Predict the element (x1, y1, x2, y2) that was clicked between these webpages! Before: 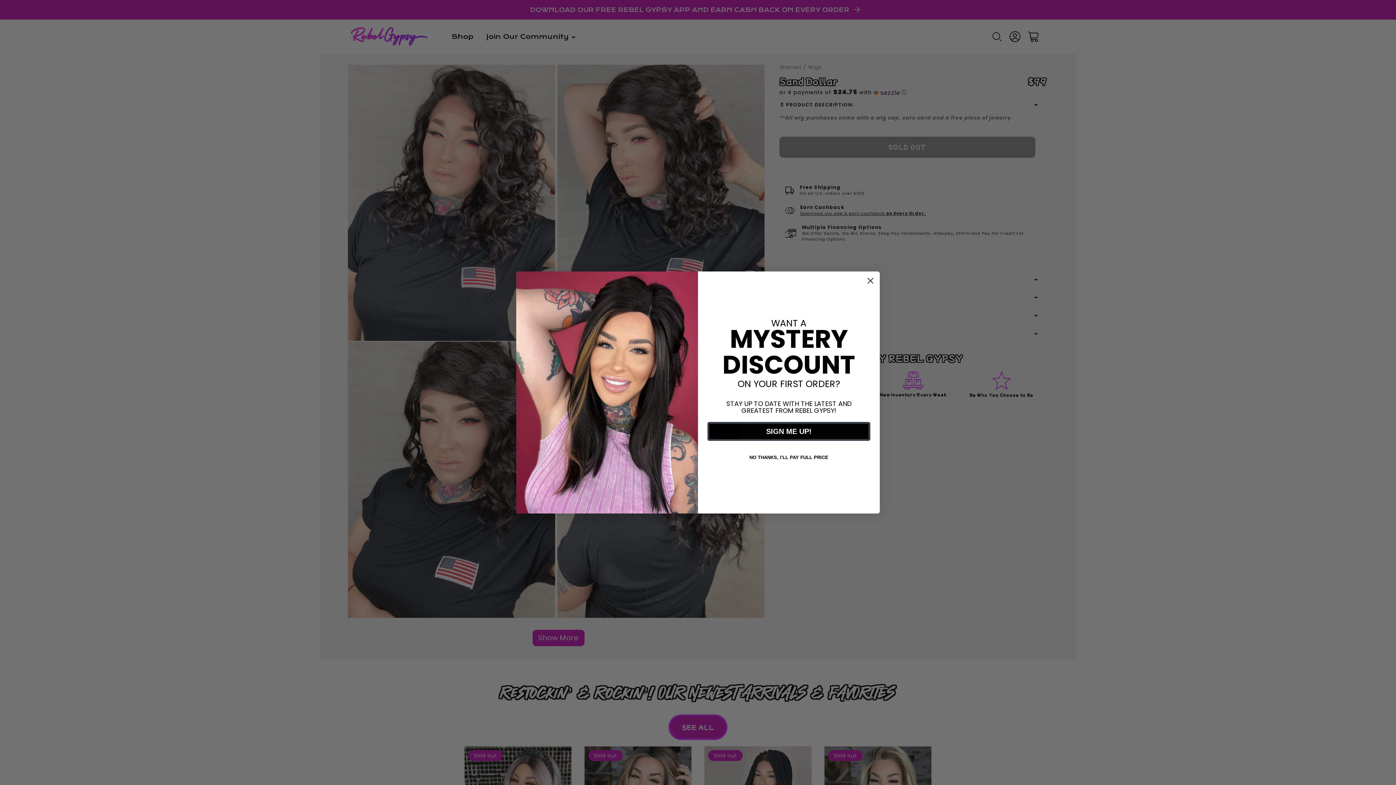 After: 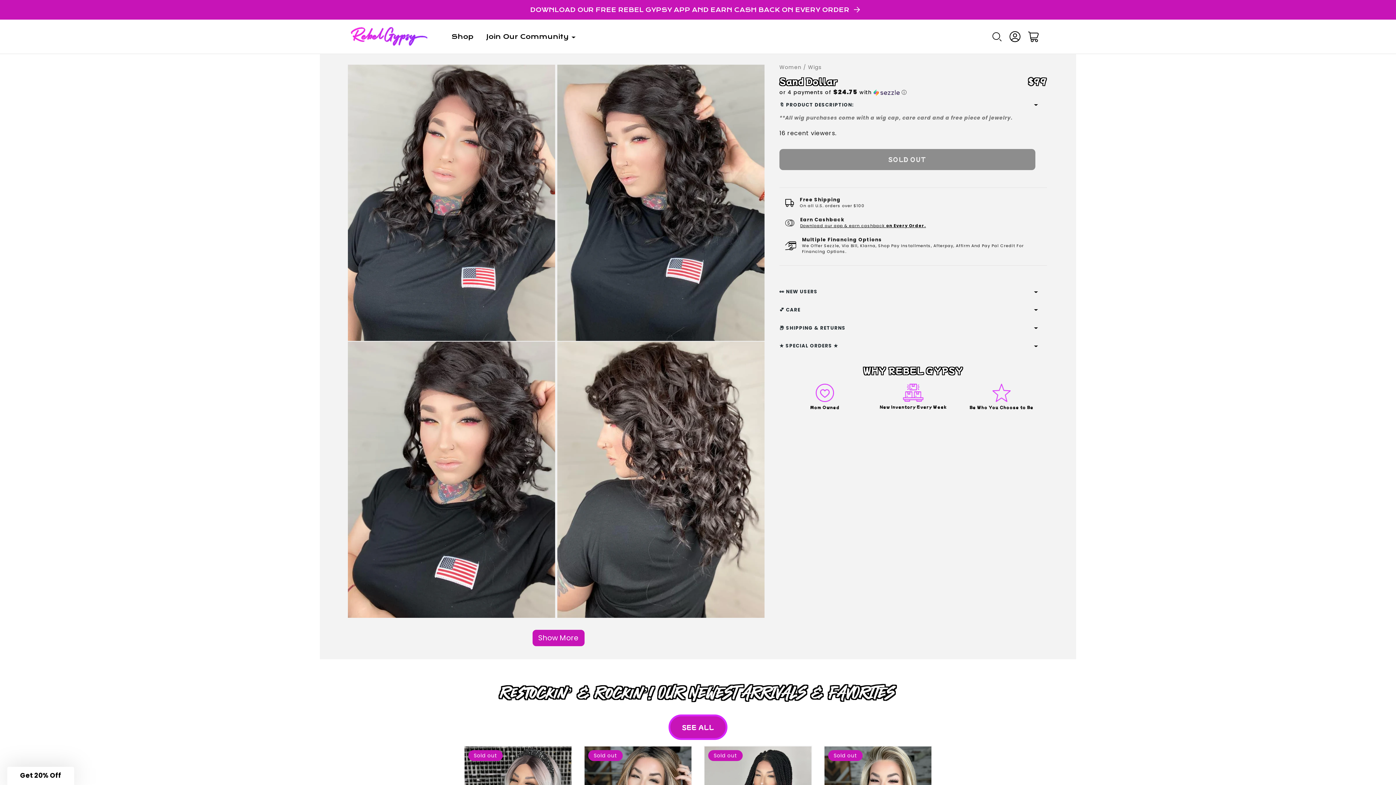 Action: bbox: (707, 448, 870, 466) label: NO THANKS, I'LL PAY FULL PRICE